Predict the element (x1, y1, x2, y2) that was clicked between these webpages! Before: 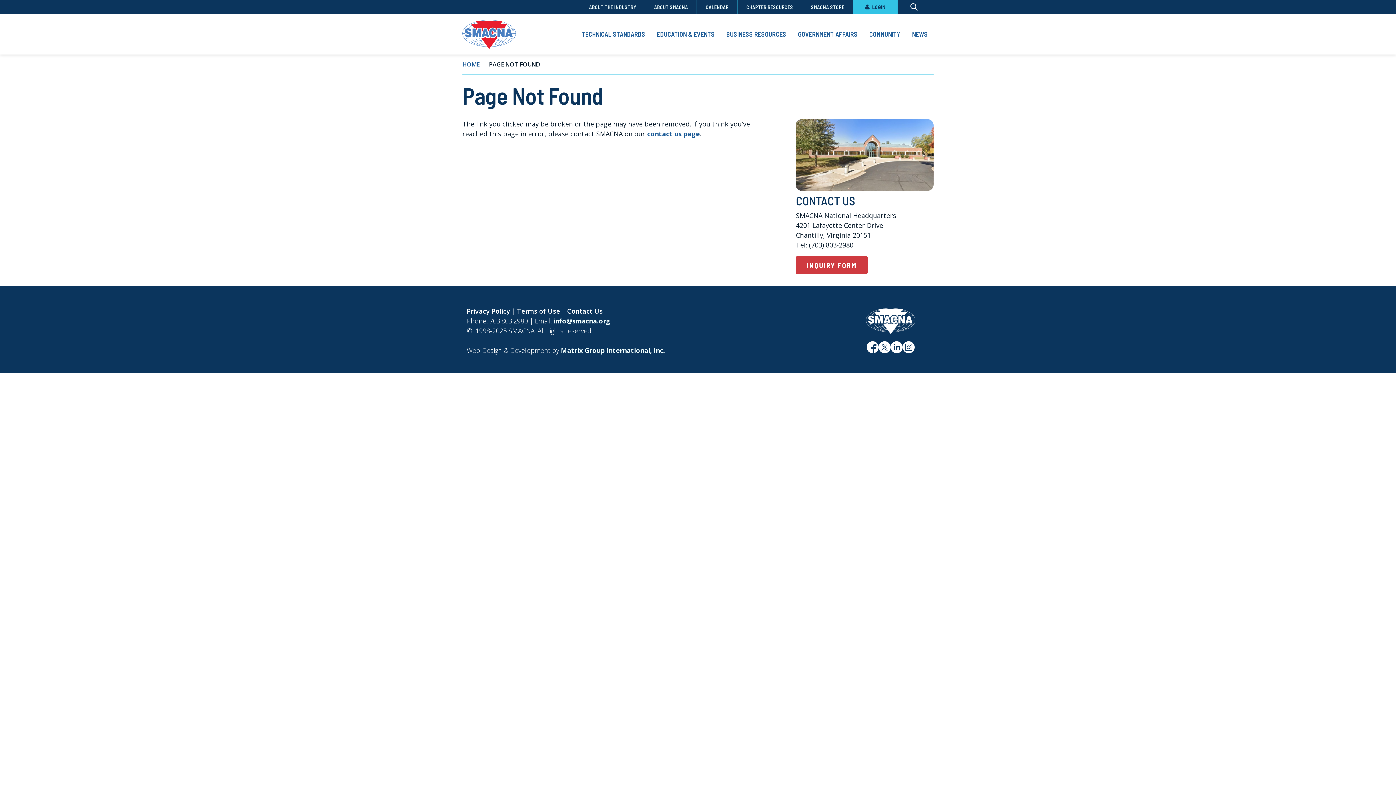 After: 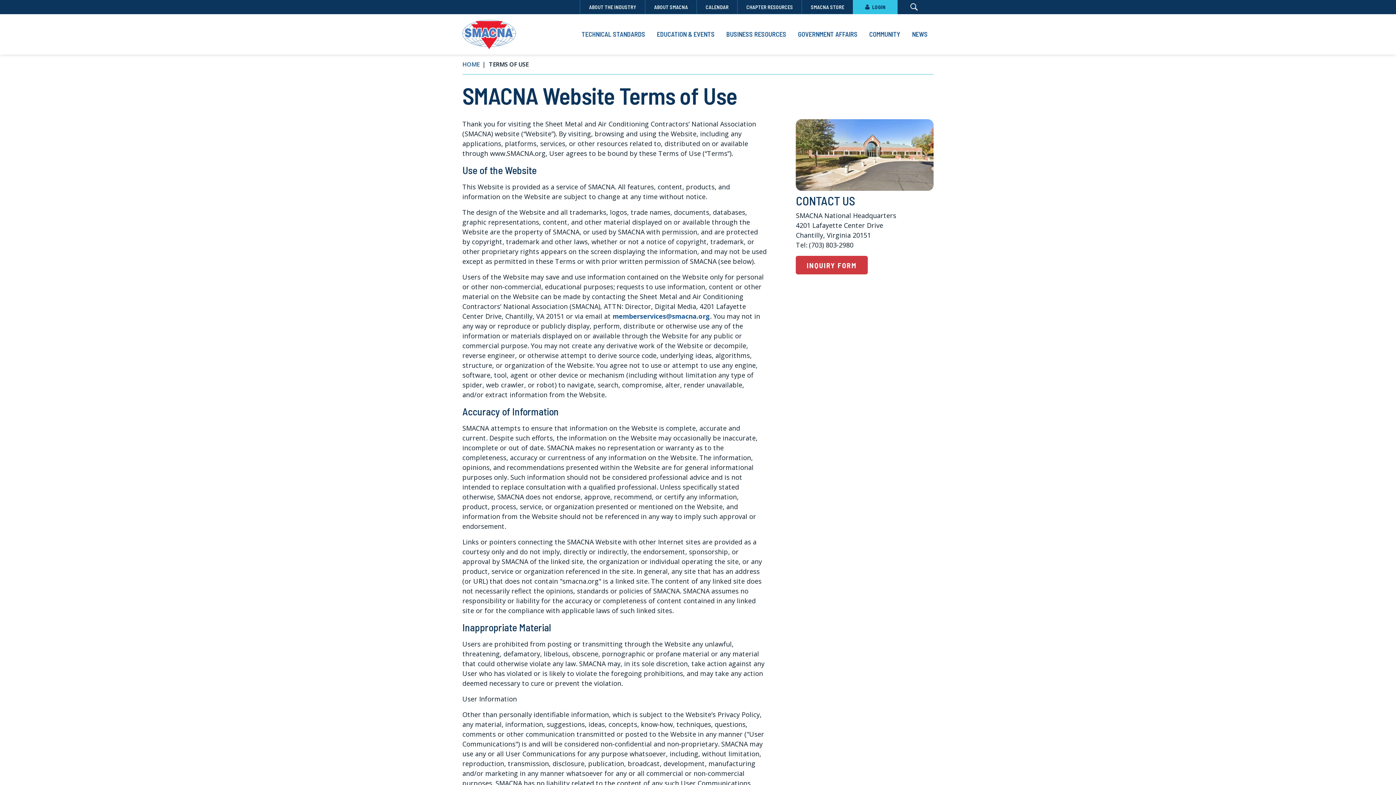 Action: bbox: (517, 307, 560, 315) label: Terms of Use